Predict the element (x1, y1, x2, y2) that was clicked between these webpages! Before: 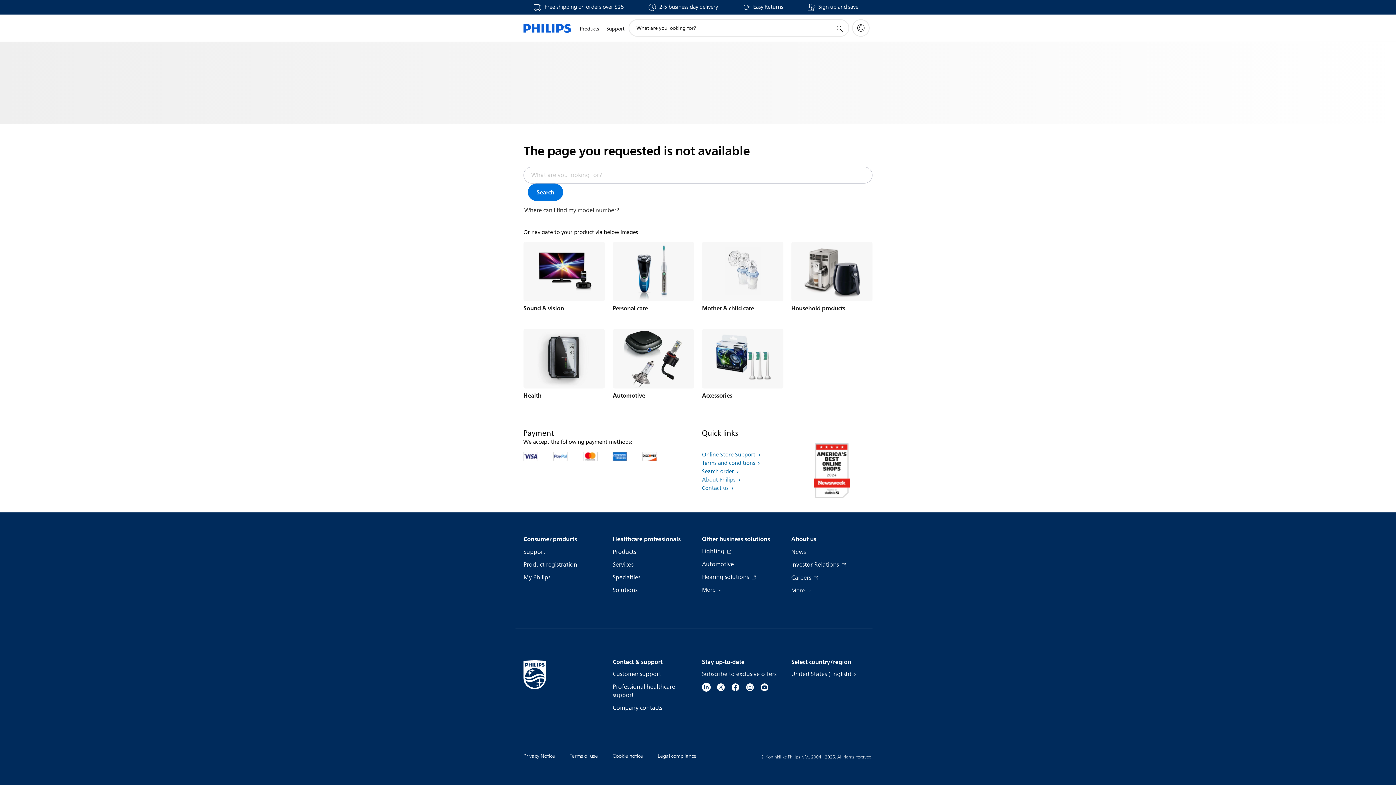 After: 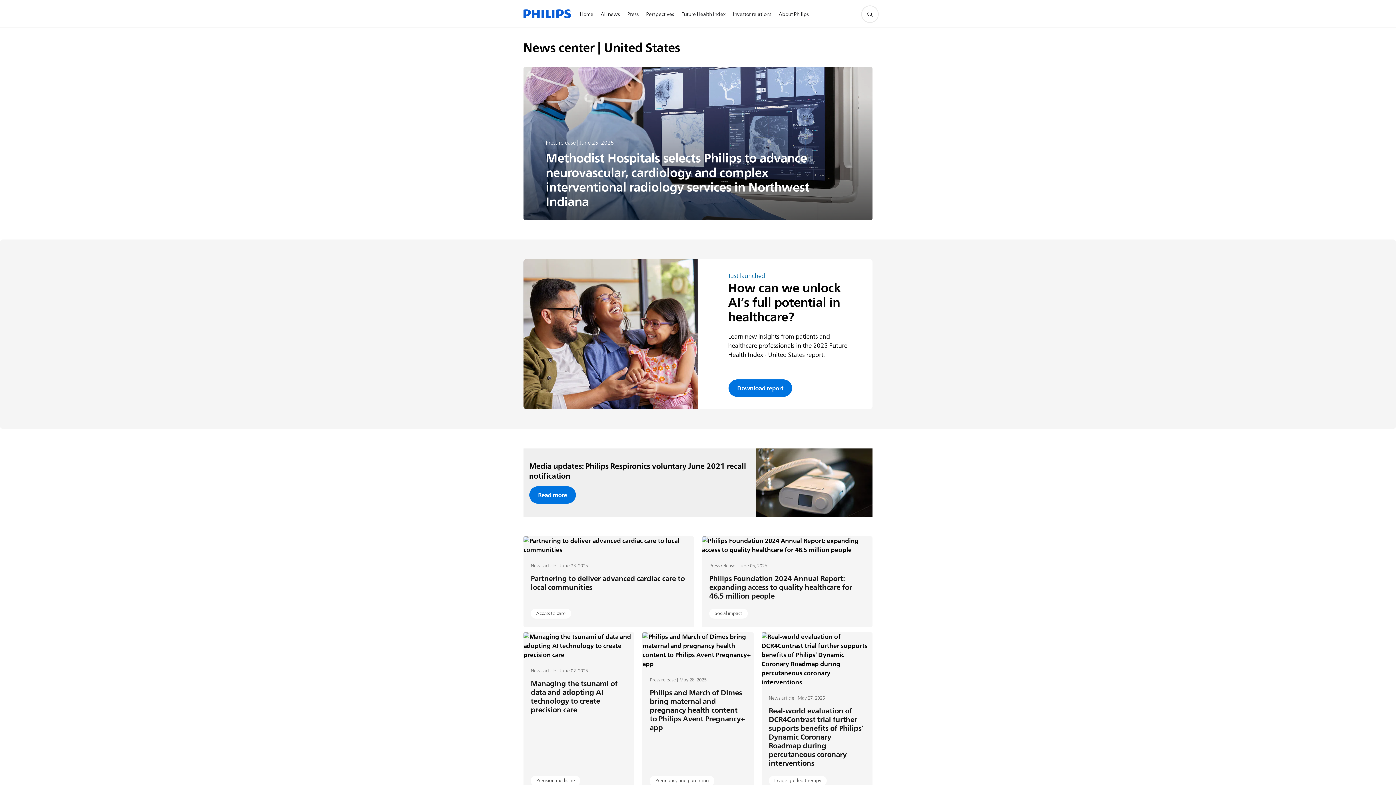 Action: label: News bbox: (791, 548, 806, 556)